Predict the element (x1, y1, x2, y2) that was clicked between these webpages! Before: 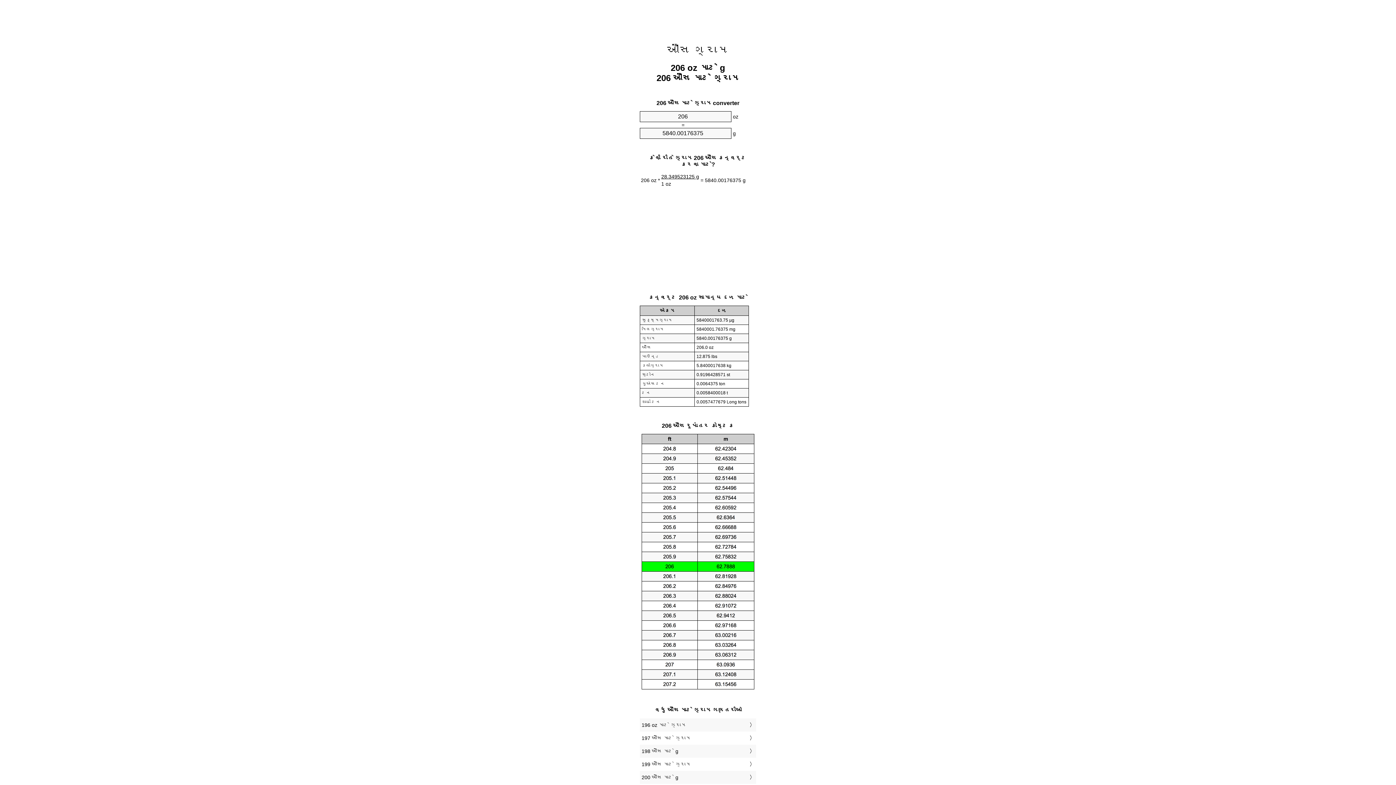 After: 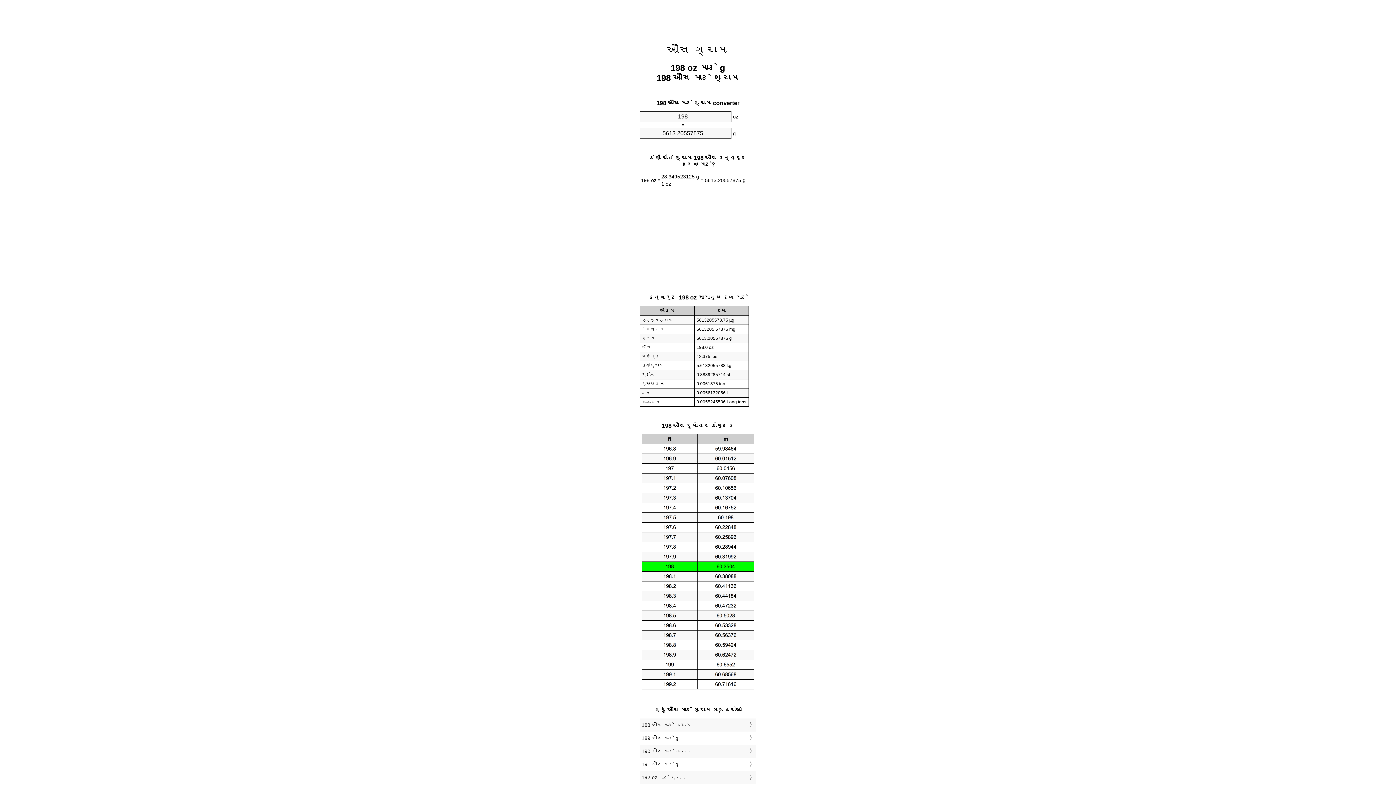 Action: label: 198 ઔંસ માટે g bbox: (641, 747, 754, 756)